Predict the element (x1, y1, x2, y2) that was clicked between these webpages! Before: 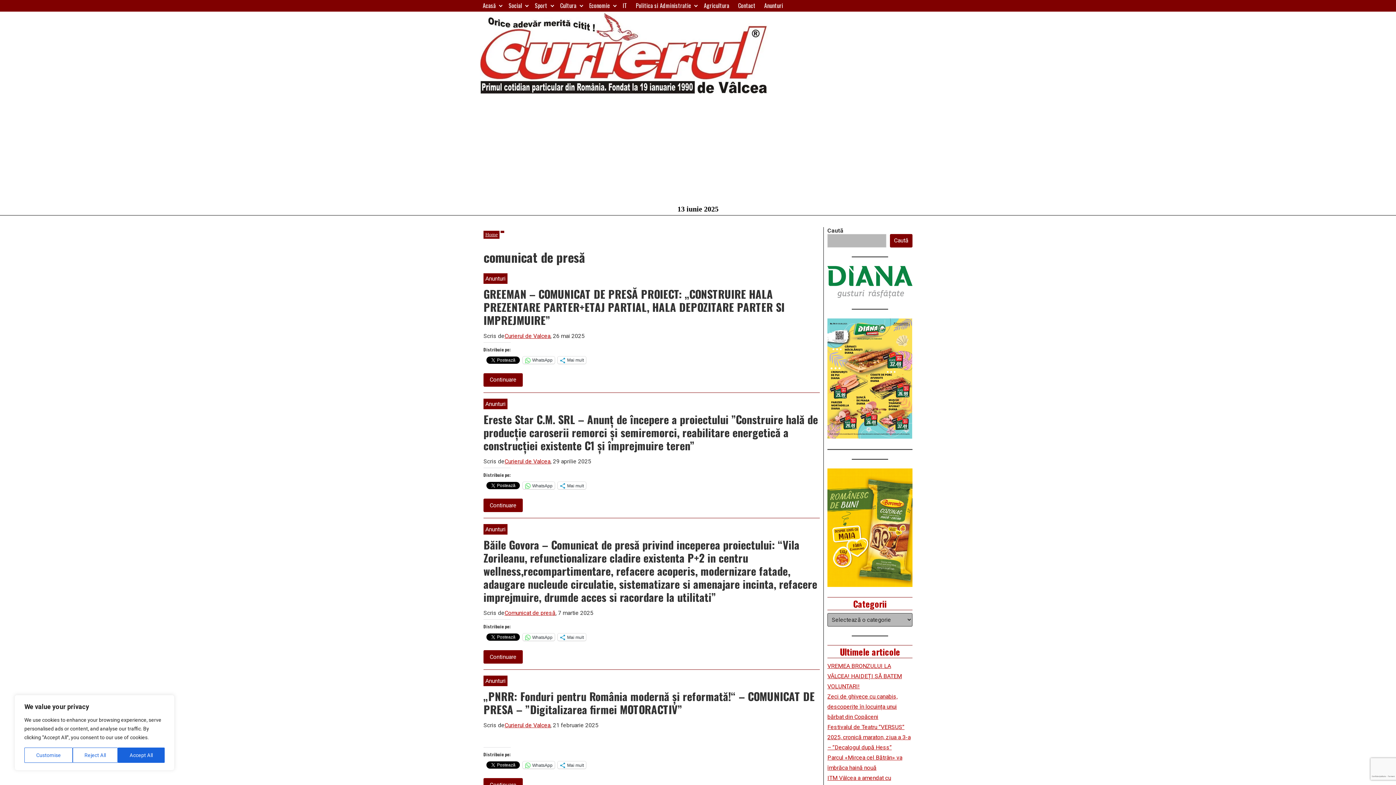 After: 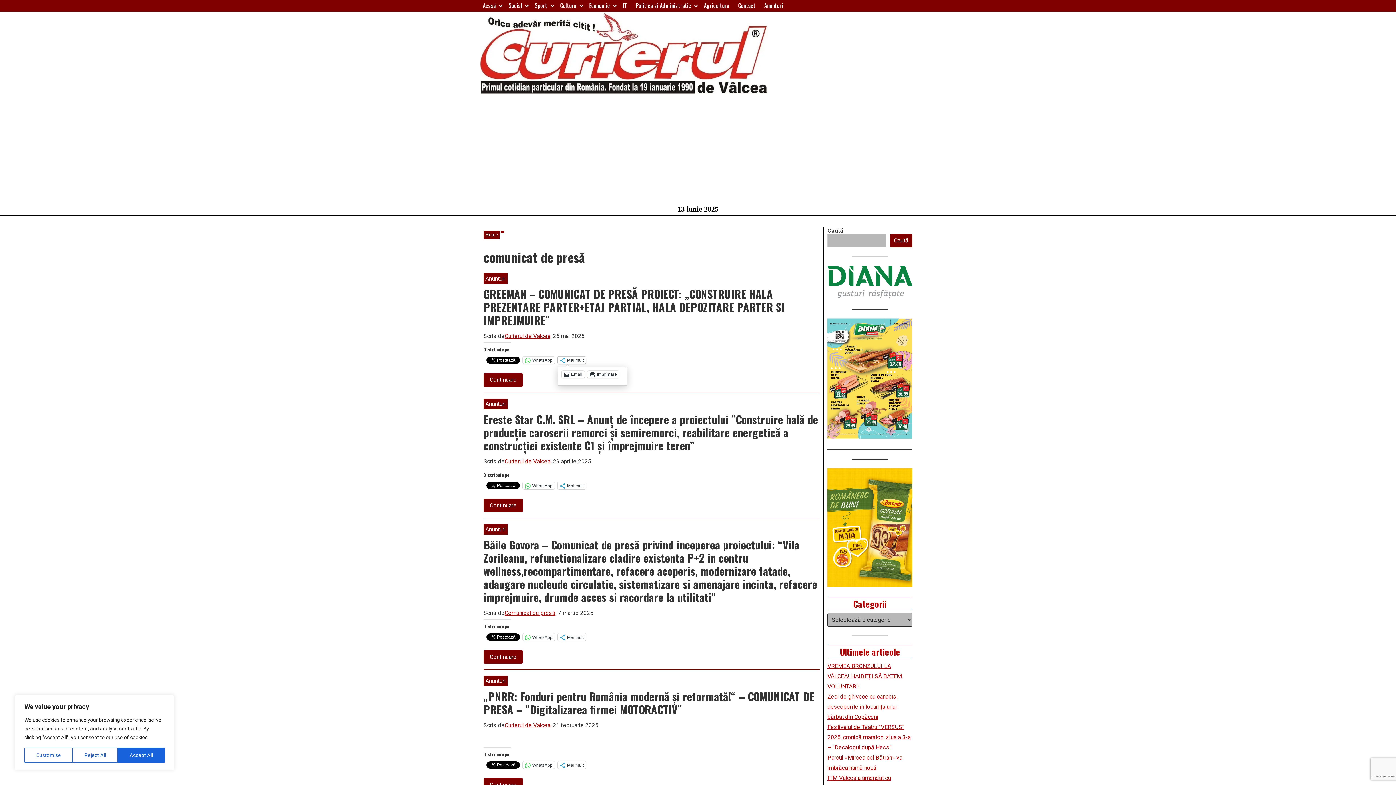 Action: bbox: (557, 356, 586, 363) label: Mai mult